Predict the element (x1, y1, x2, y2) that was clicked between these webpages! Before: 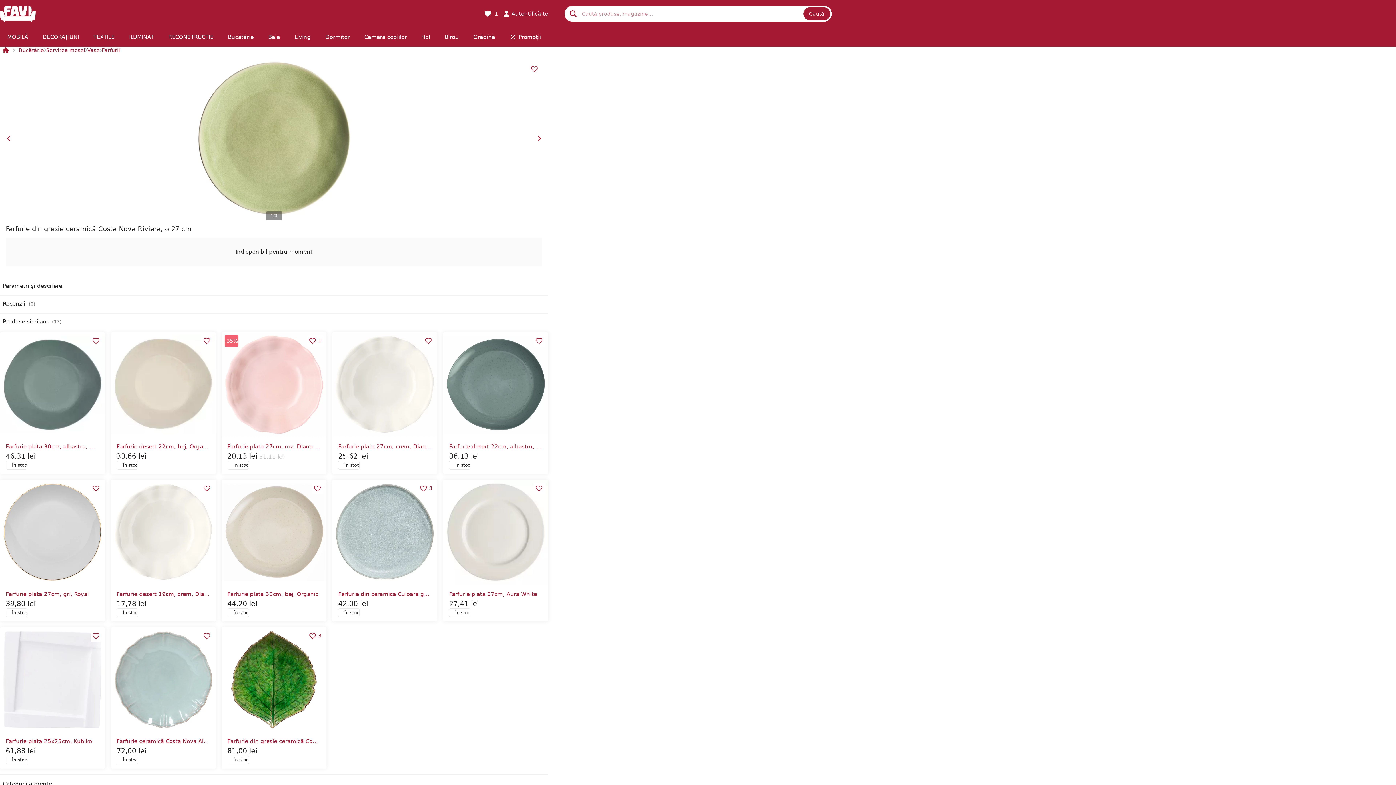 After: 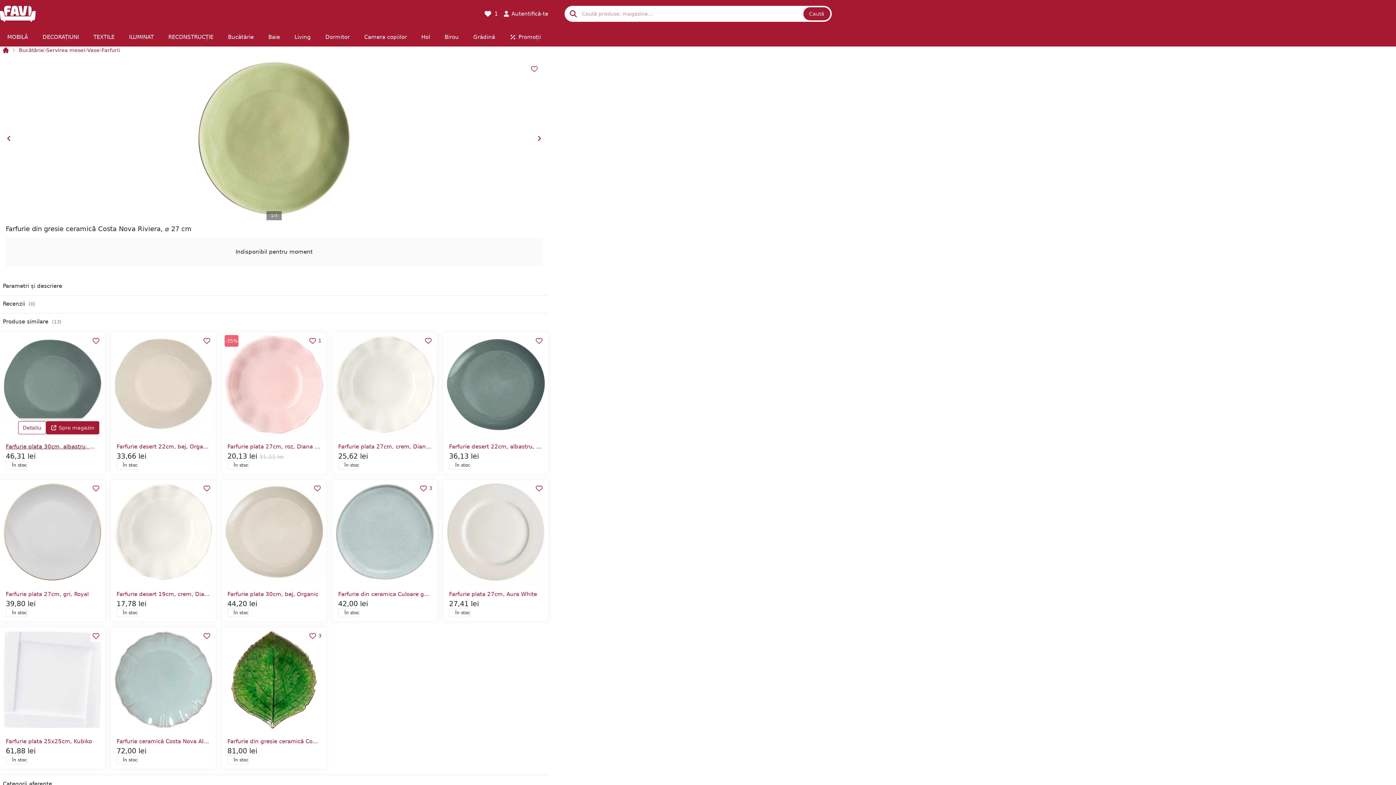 Action: bbox: (5, 443, 110, 450) label: Farfurie plata 30cm, albastru, Organic